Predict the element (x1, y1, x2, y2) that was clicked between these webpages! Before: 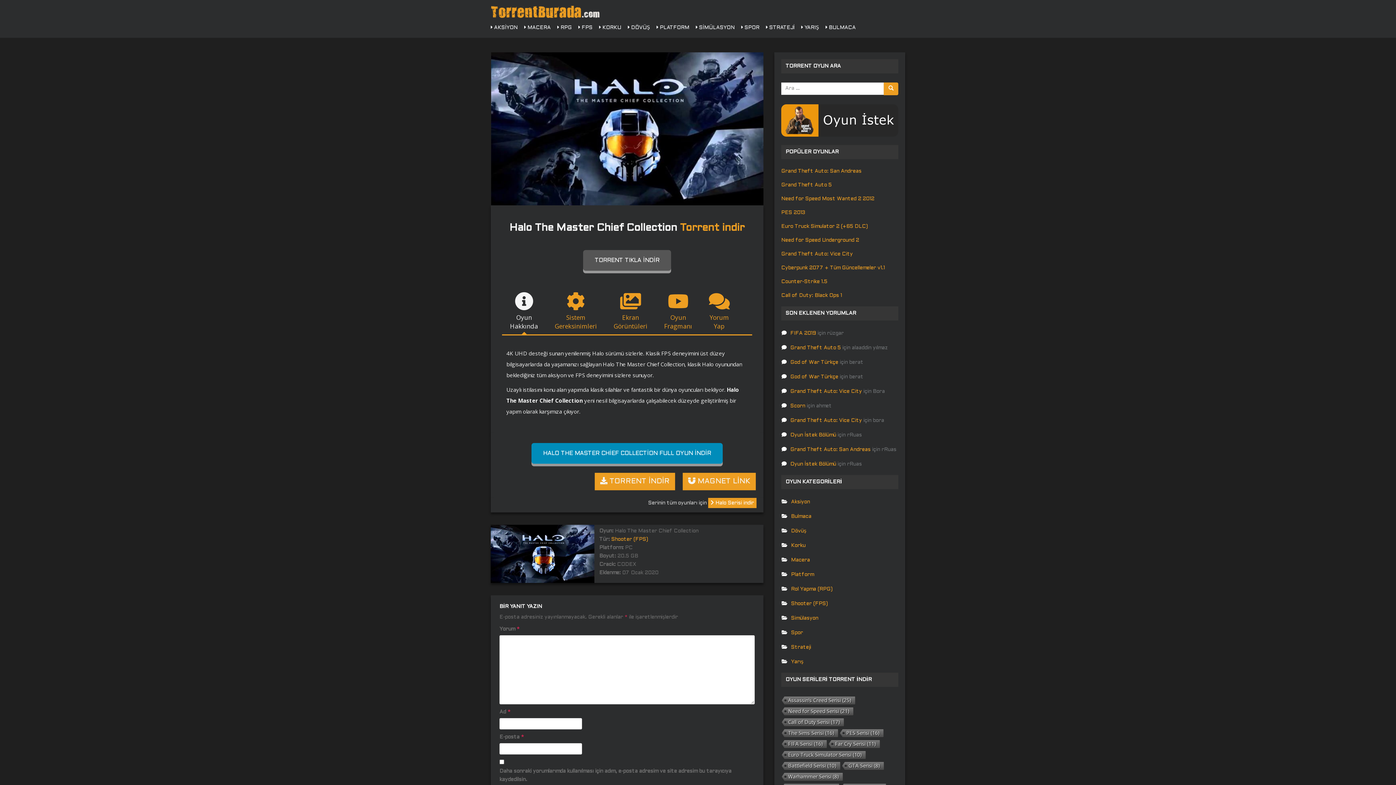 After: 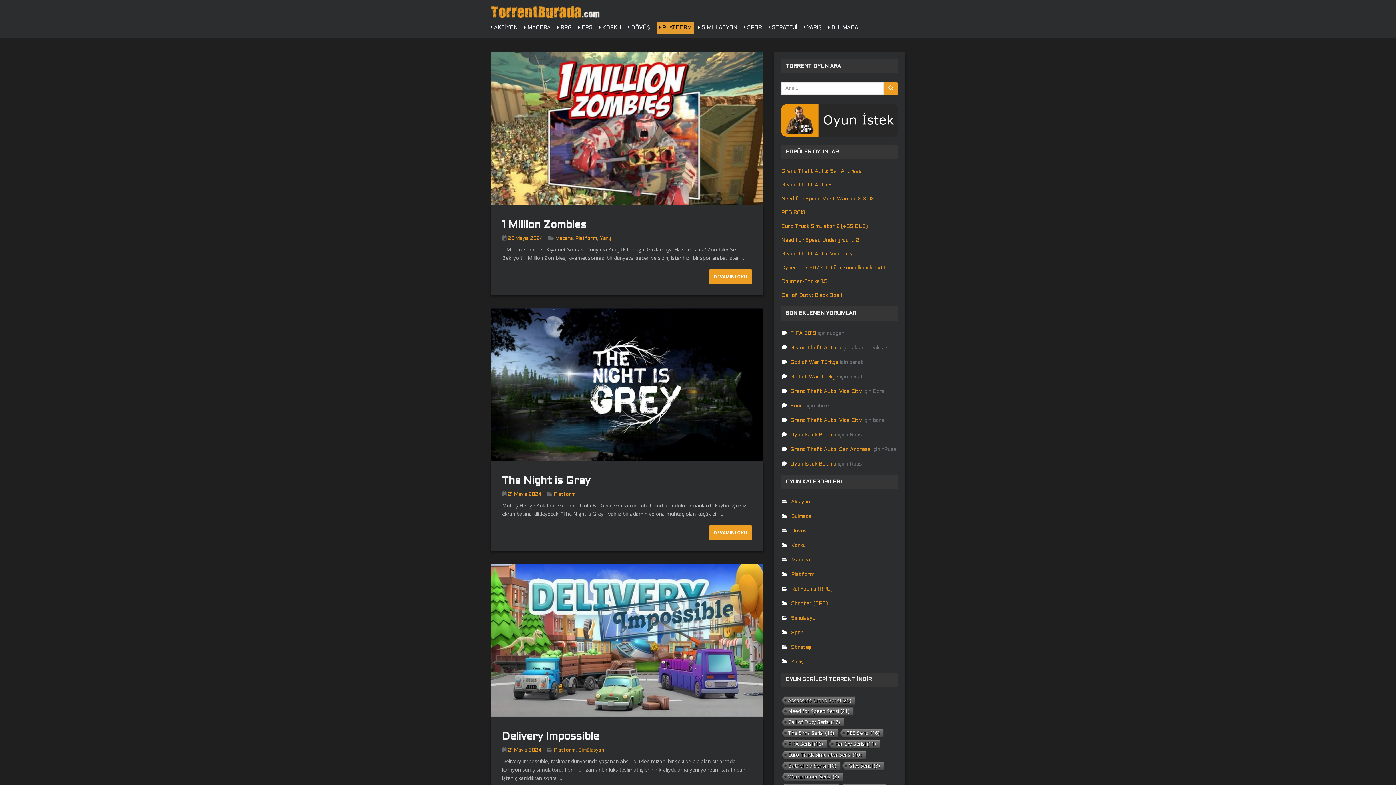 Action: bbox: (791, 572, 814, 577) label: Platform